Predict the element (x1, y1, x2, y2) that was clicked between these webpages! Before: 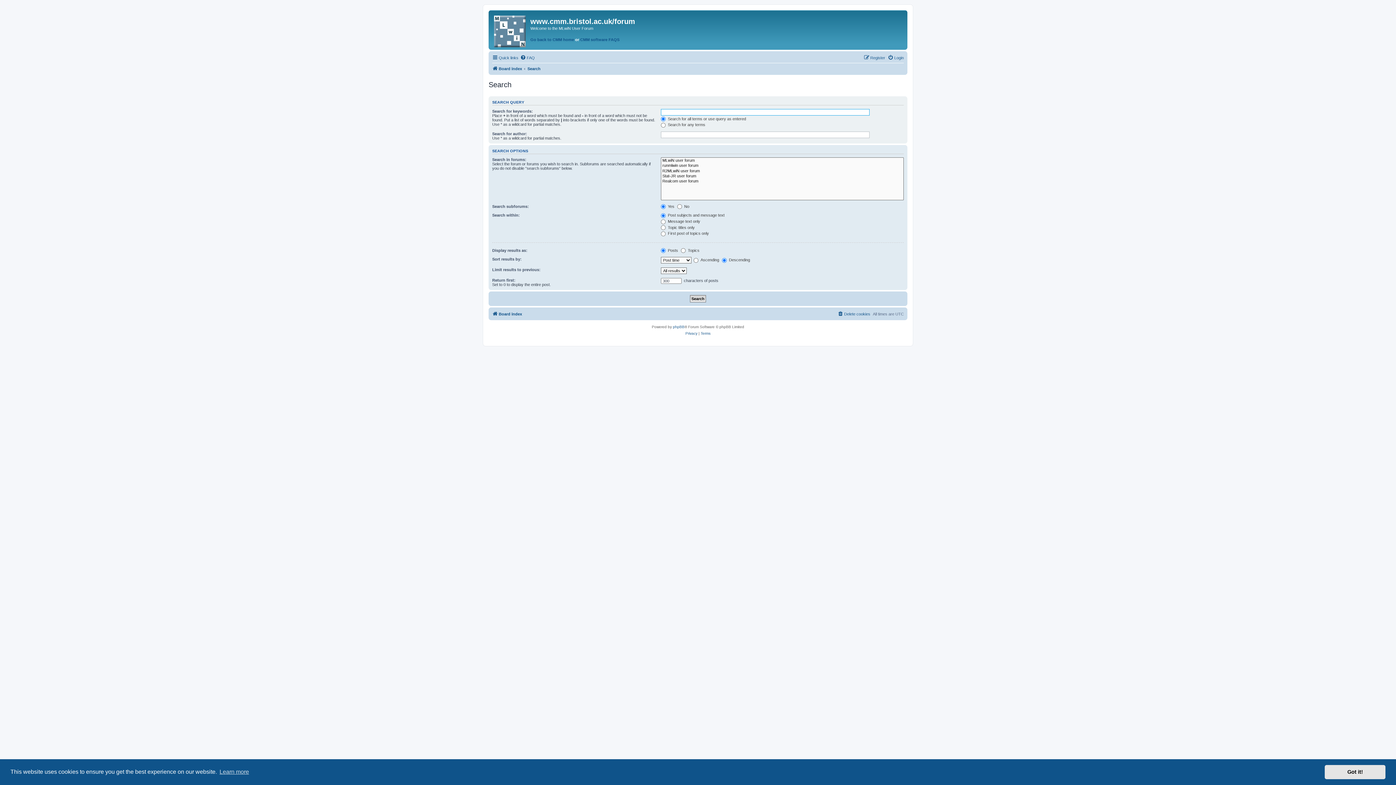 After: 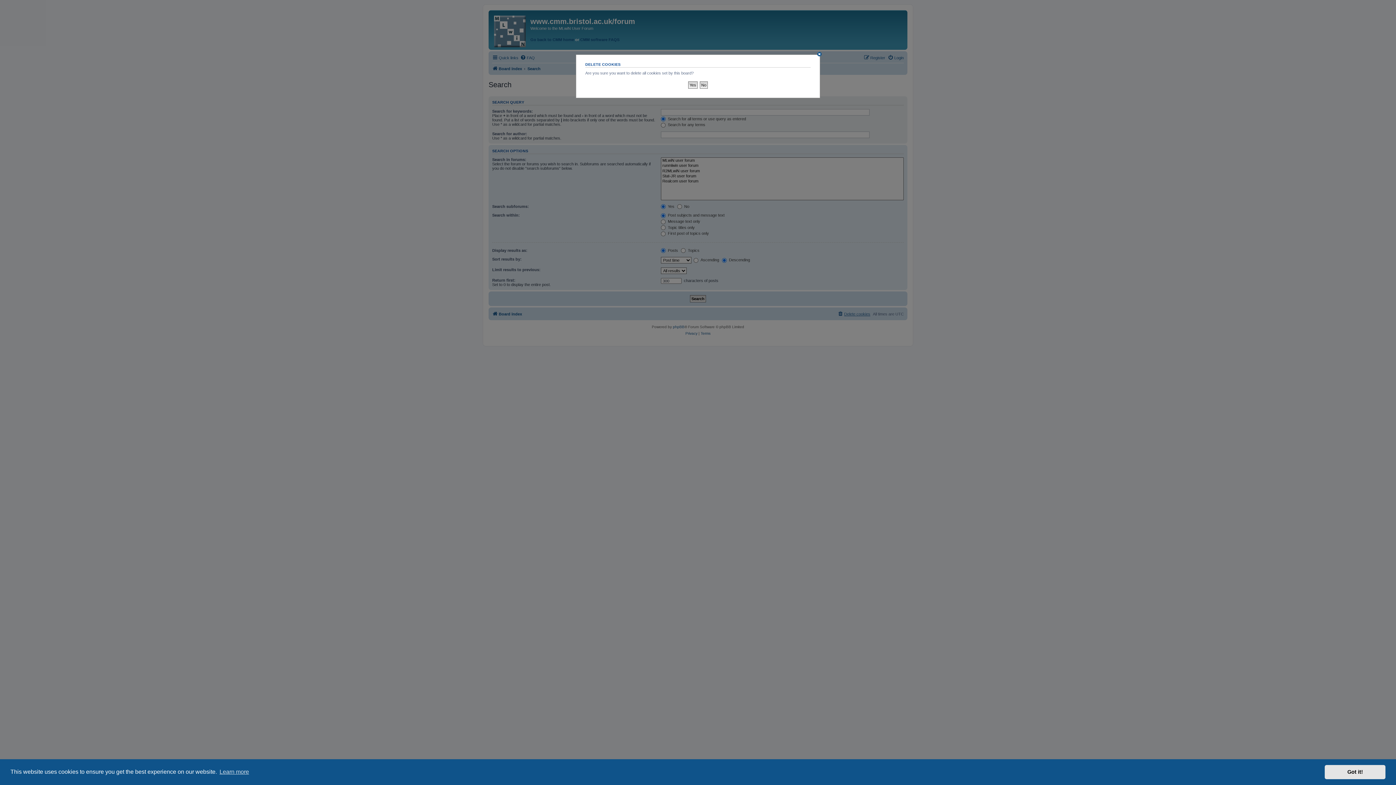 Action: bbox: (837, 309, 870, 318) label: Delete cookies